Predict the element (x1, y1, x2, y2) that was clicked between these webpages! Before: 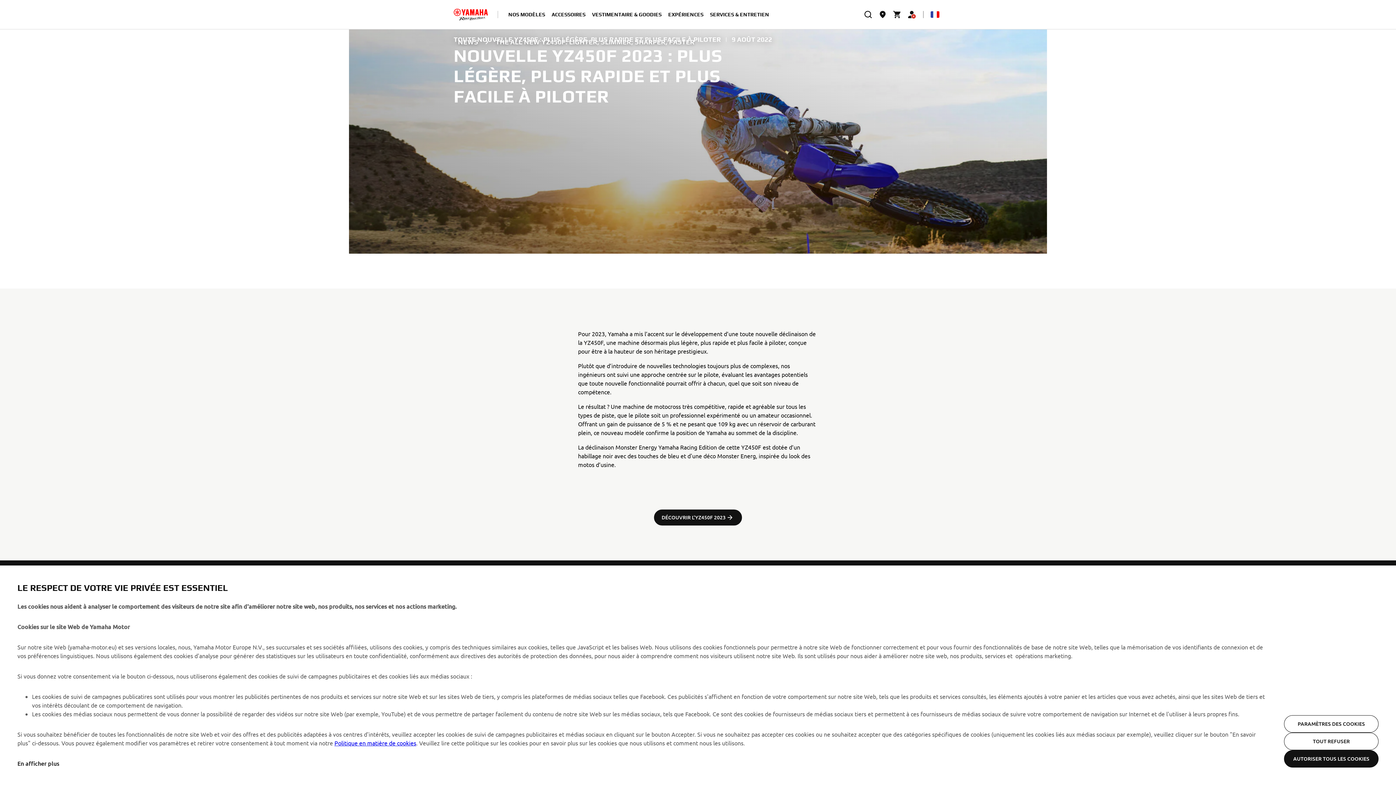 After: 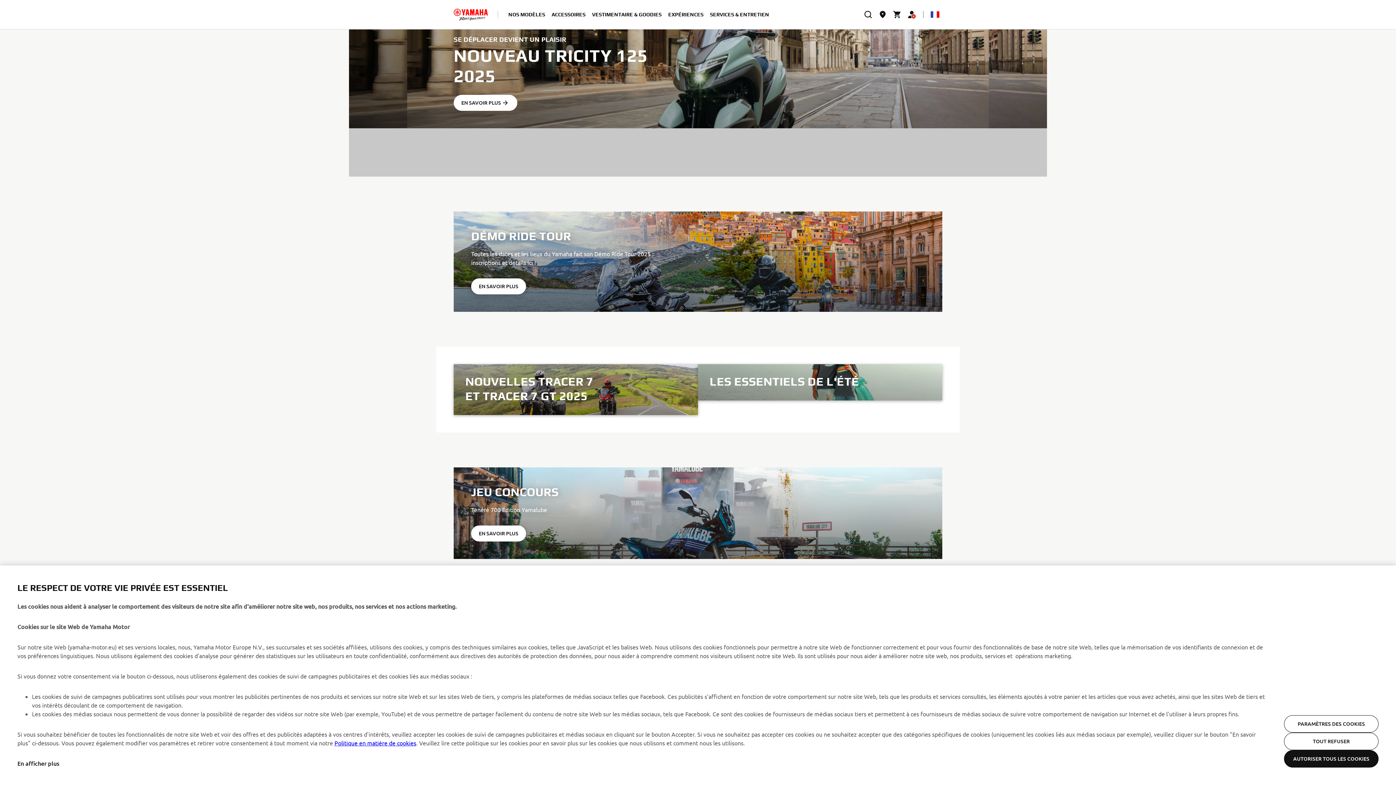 Action: label: homepage bbox: (453, 8, 488, 21)